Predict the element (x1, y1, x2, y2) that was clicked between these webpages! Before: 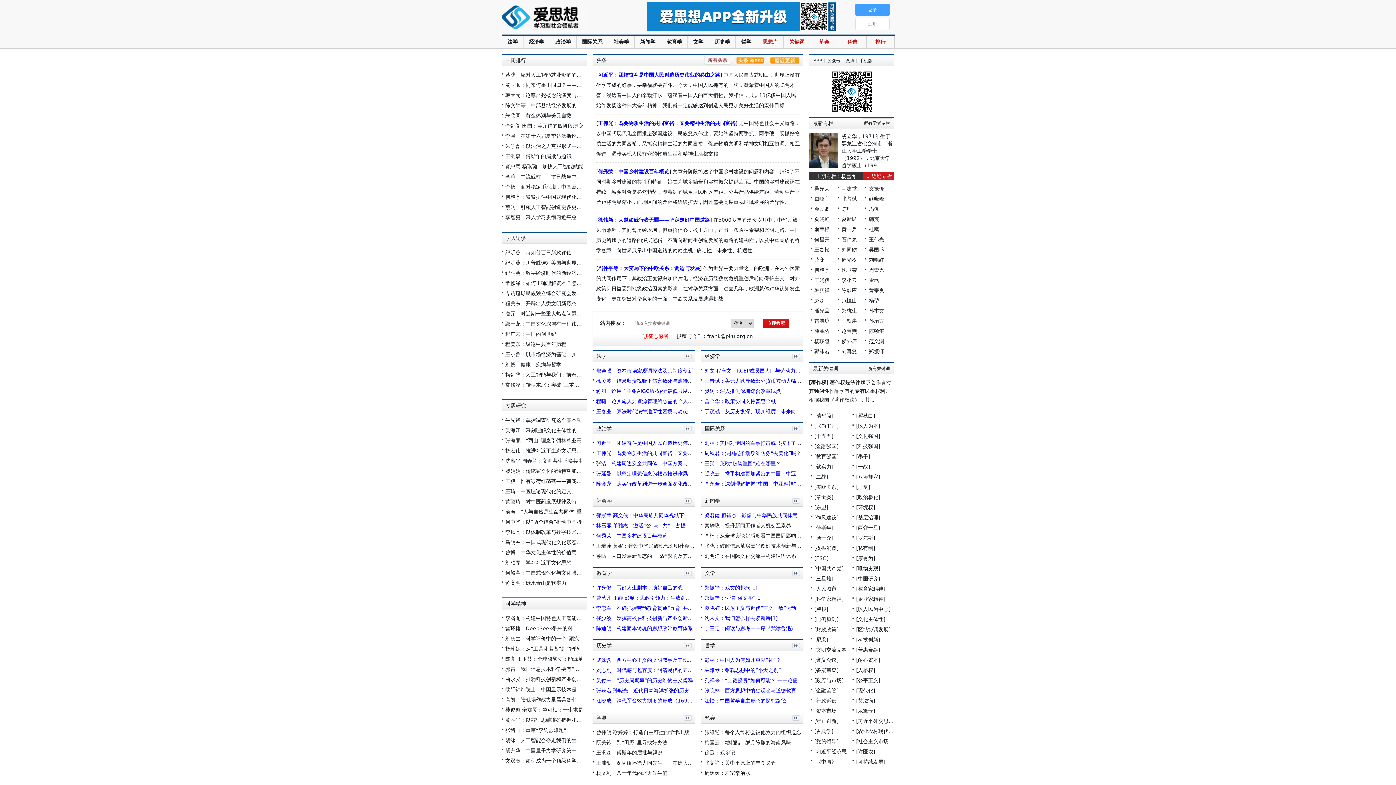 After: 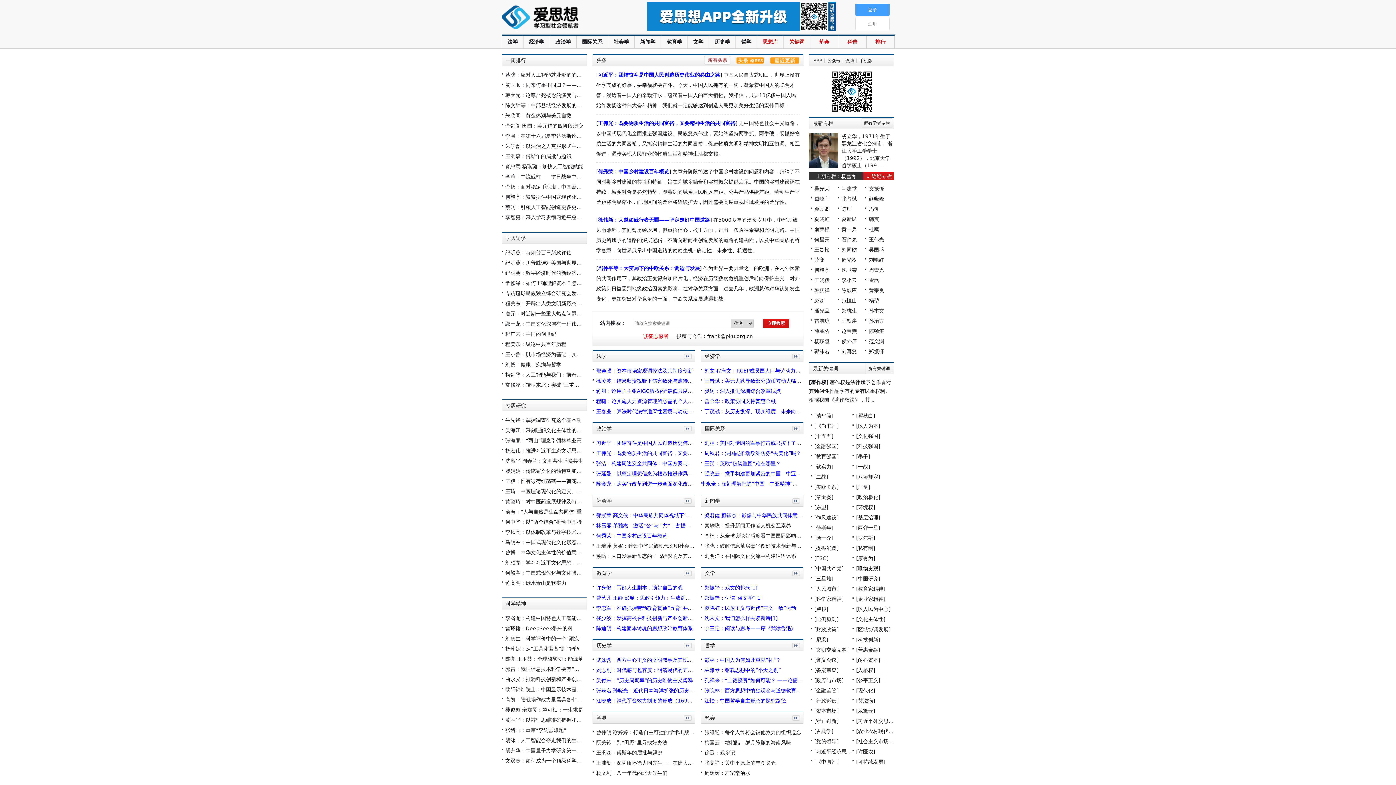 Action: bbox: (704, 481, 847, 486) label: 李永全：深刻理解把握“中国—中亚精神”的宏阔内涵和时代价值